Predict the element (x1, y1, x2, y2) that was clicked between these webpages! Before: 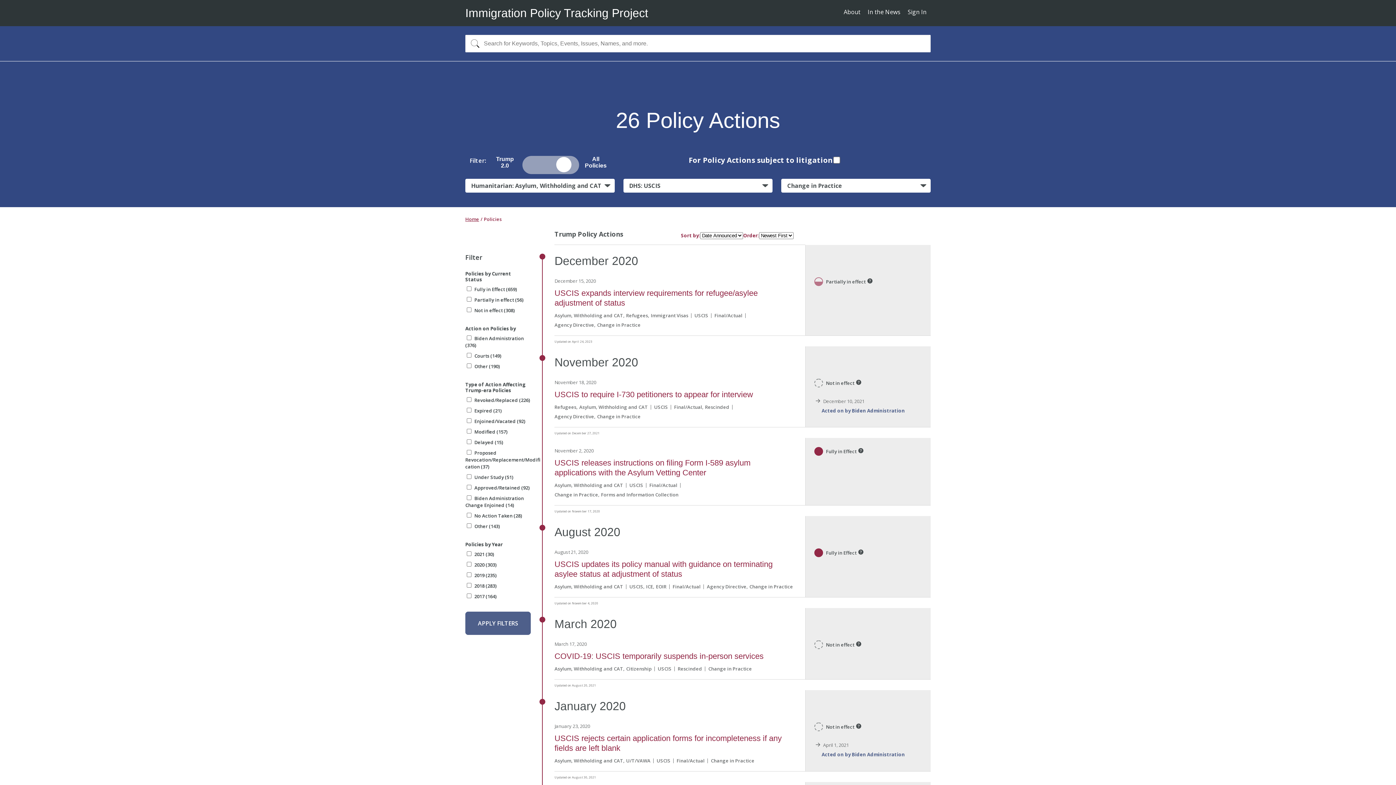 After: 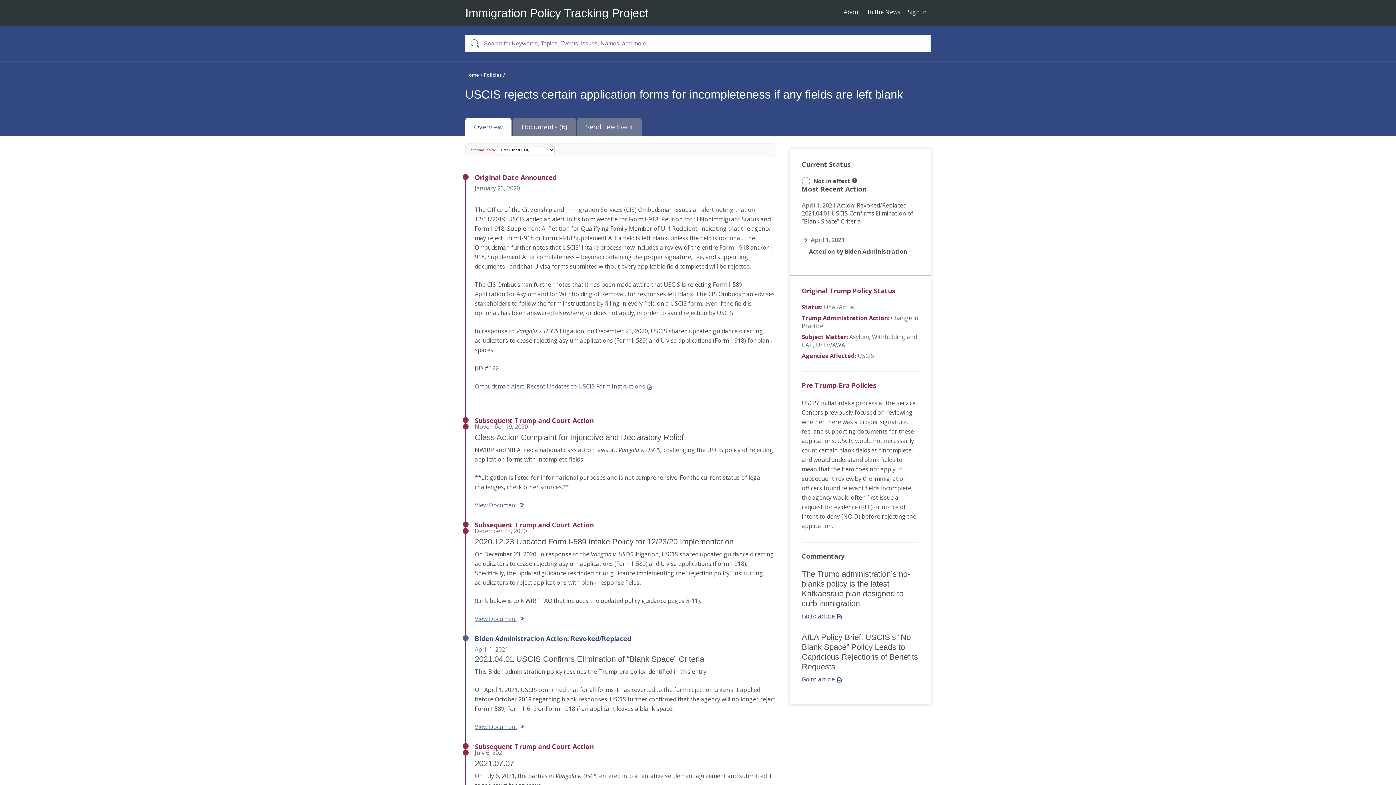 Action: label:  April 1, 2021
Acted on by Biden Administration bbox: (816, 740, 930, 759)